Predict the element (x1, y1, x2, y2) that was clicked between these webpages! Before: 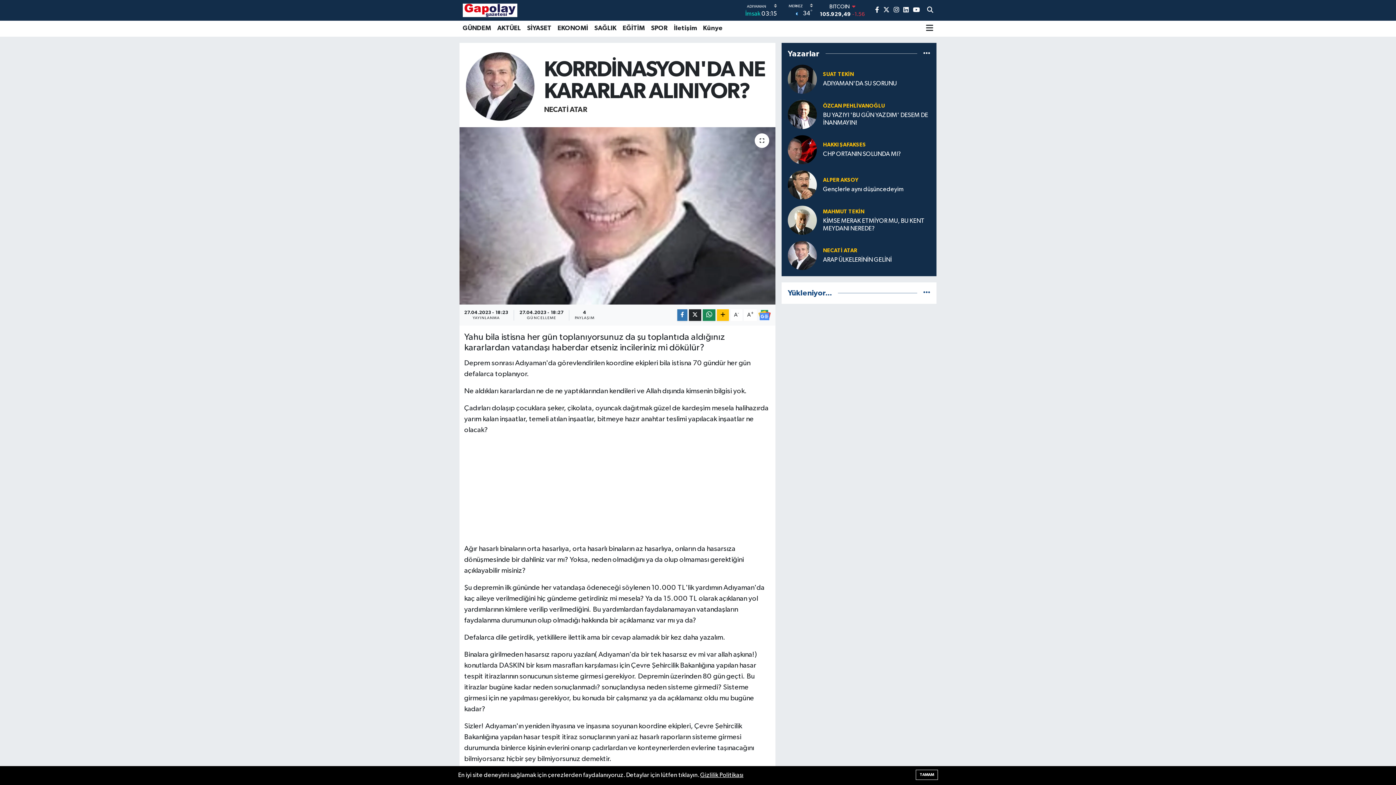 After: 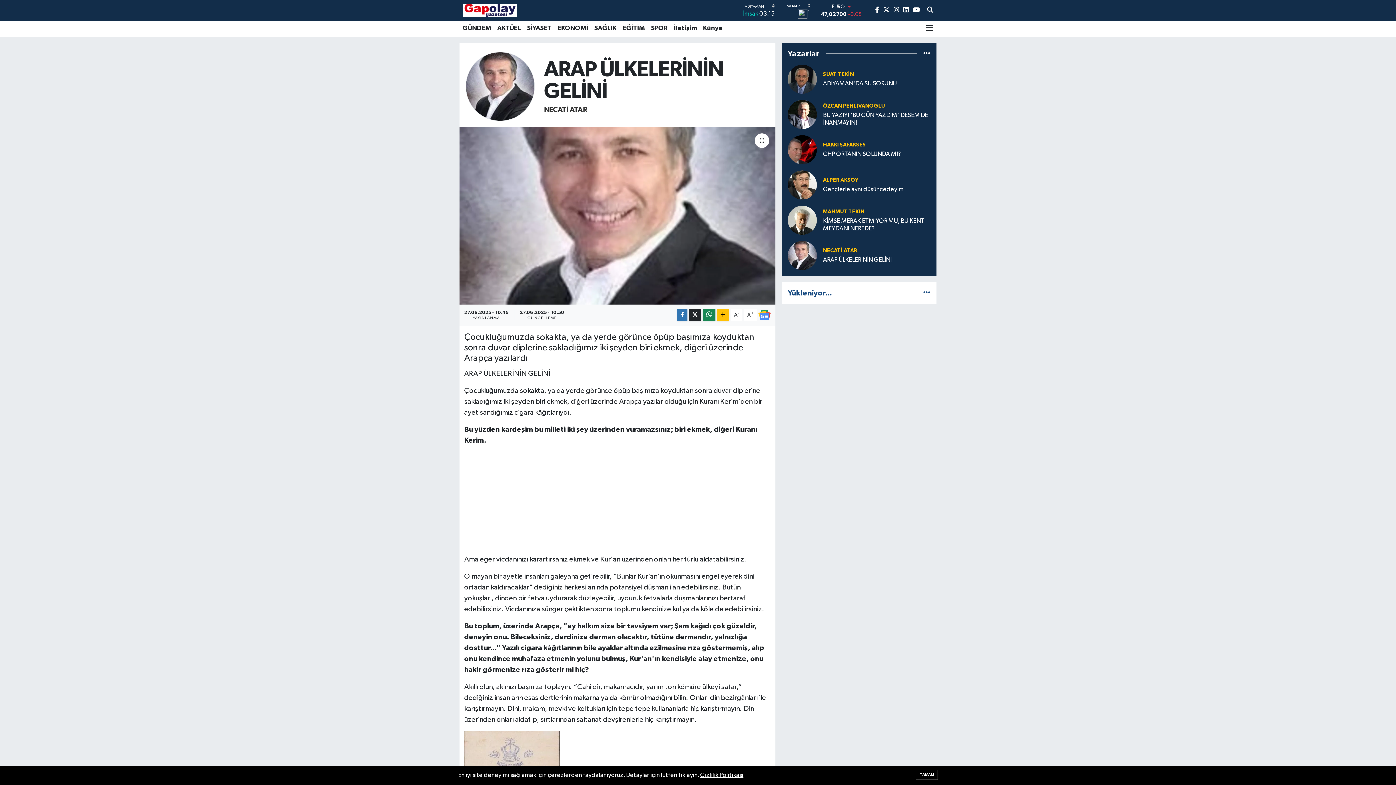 Action: bbox: (823, 256, 930, 264) label: ARAP ÜLKELERİNİN GELİNİ